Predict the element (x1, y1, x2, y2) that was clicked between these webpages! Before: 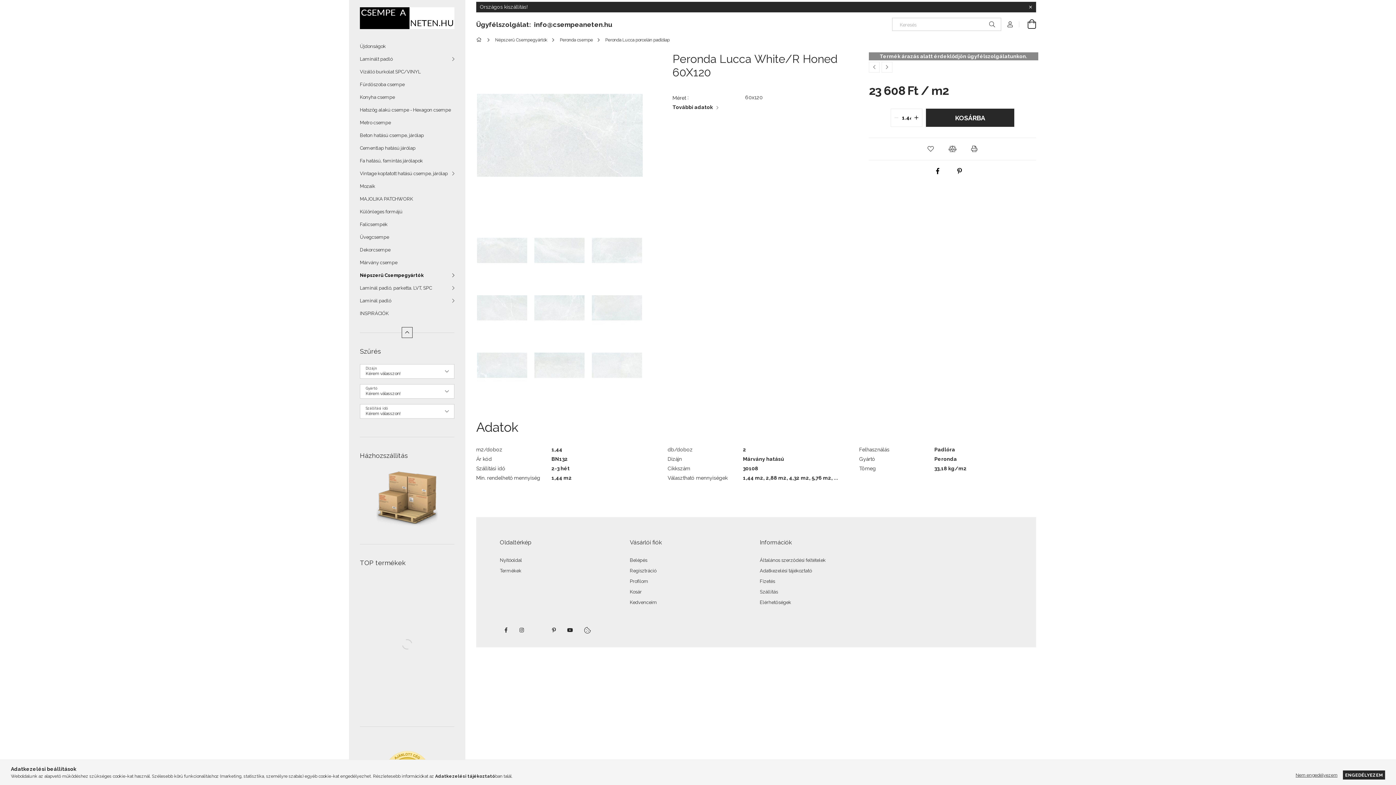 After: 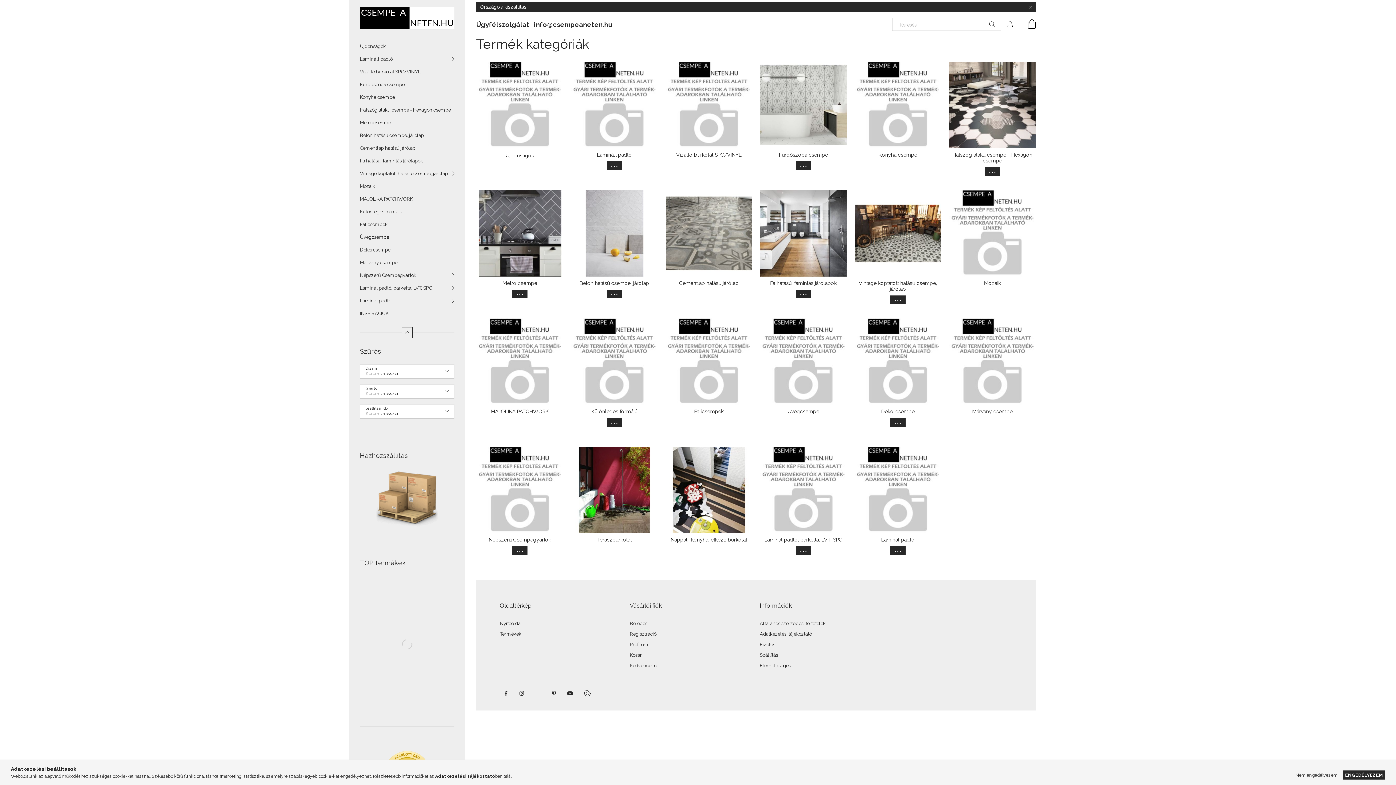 Action: bbox: (500, 568, 521, 573) label: Termékek